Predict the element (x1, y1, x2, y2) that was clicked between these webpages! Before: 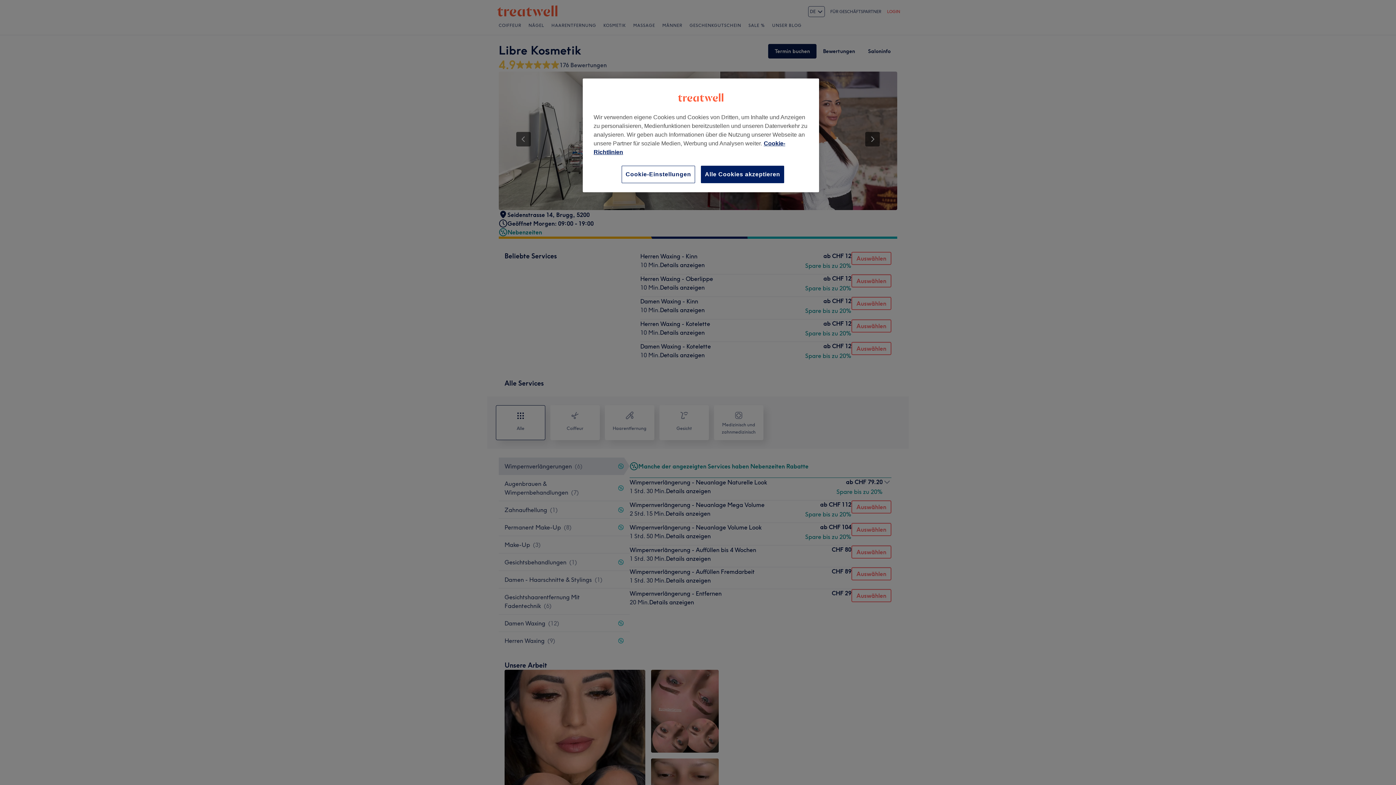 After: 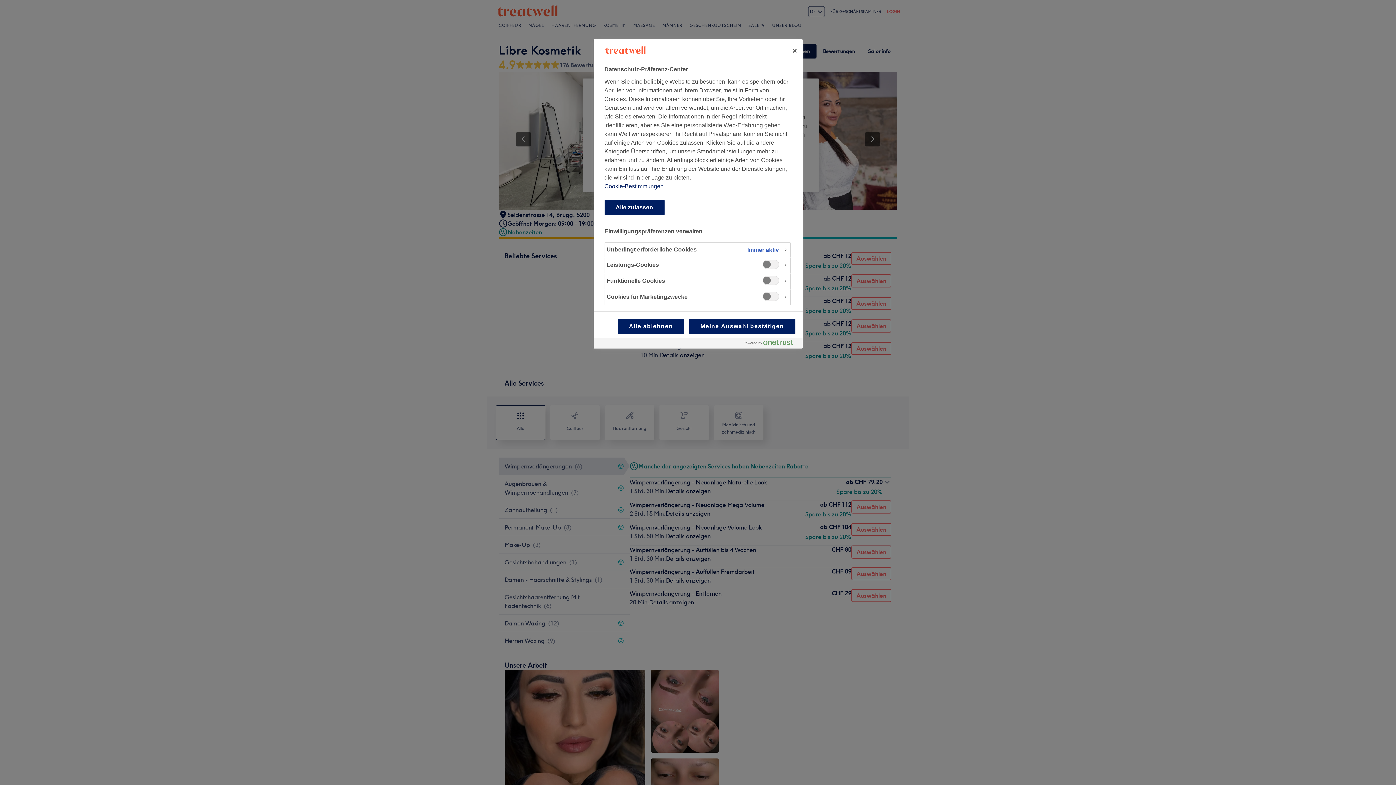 Action: bbox: (621, 165, 695, 183) label: Cookie-Einstellungen